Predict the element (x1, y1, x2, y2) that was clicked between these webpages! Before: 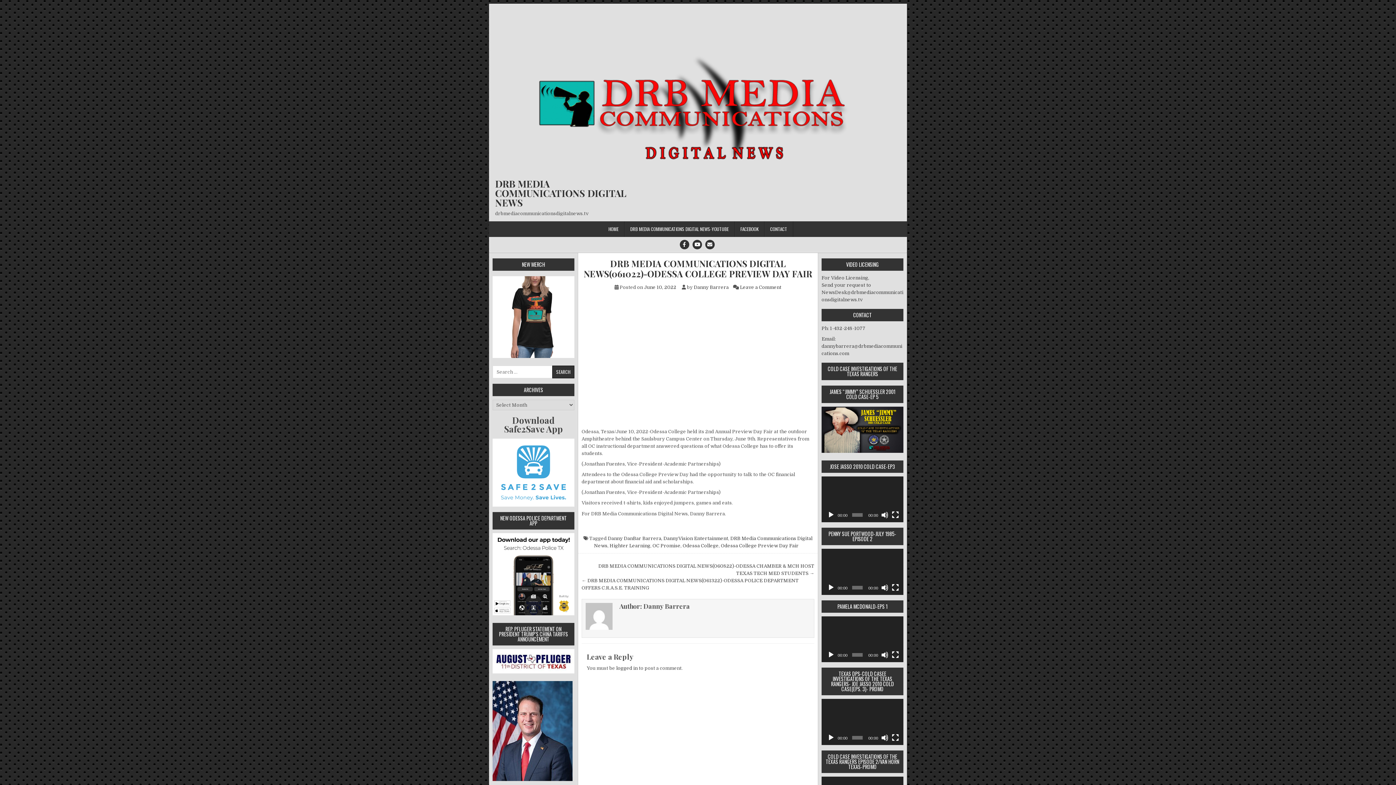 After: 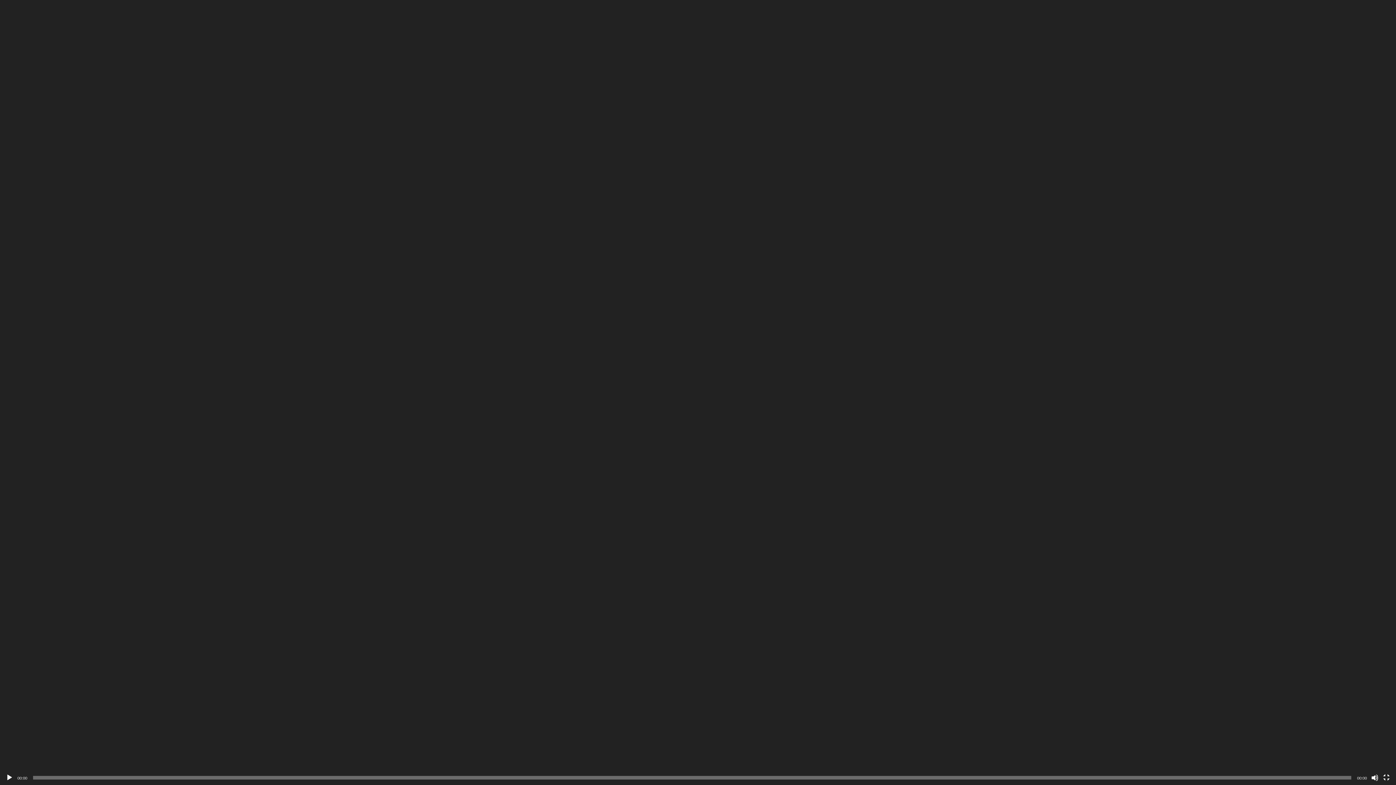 Action: label: Fullscreen bbox: (891, 734, 899, 741)